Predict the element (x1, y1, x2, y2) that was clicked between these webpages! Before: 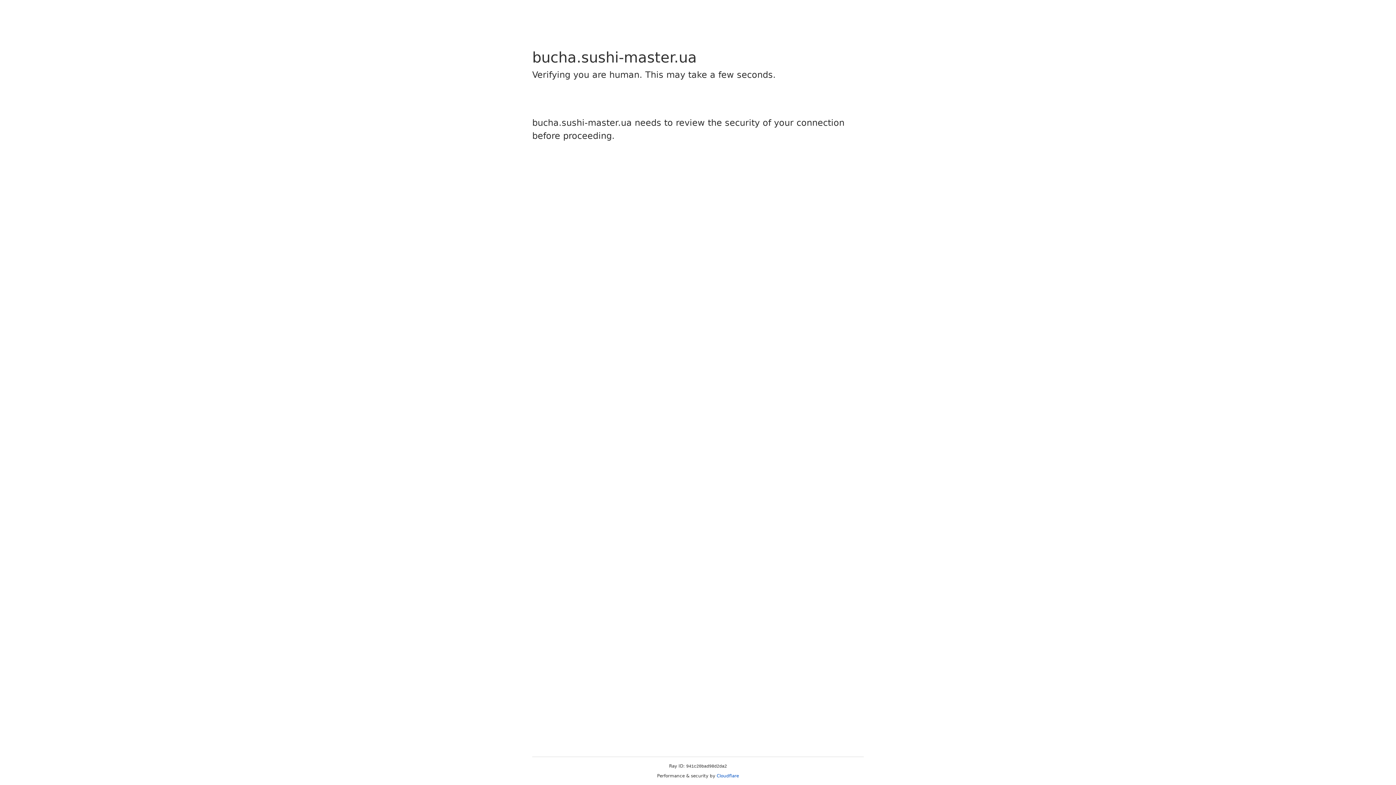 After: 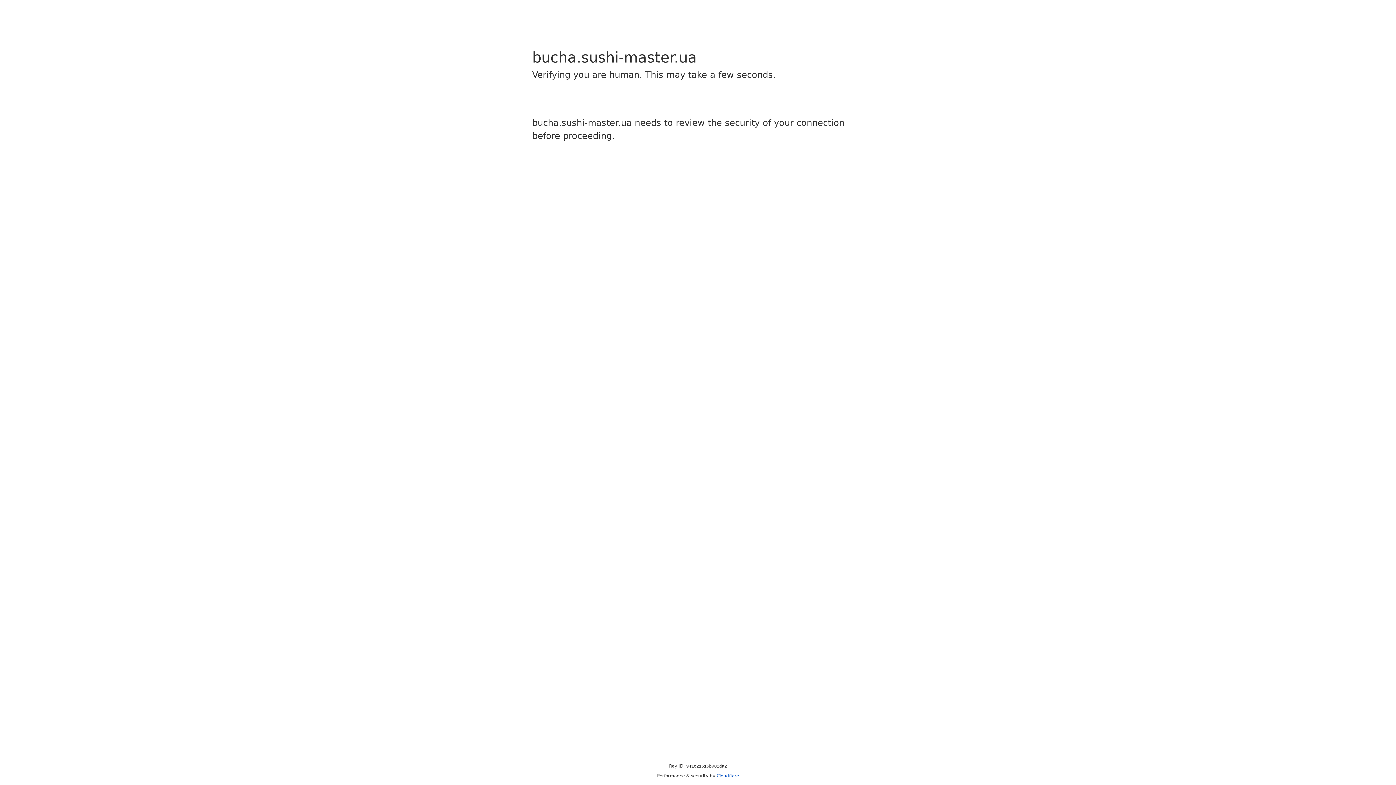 Action: bbox: (716, 773, 739, 778) label: Cloudflare